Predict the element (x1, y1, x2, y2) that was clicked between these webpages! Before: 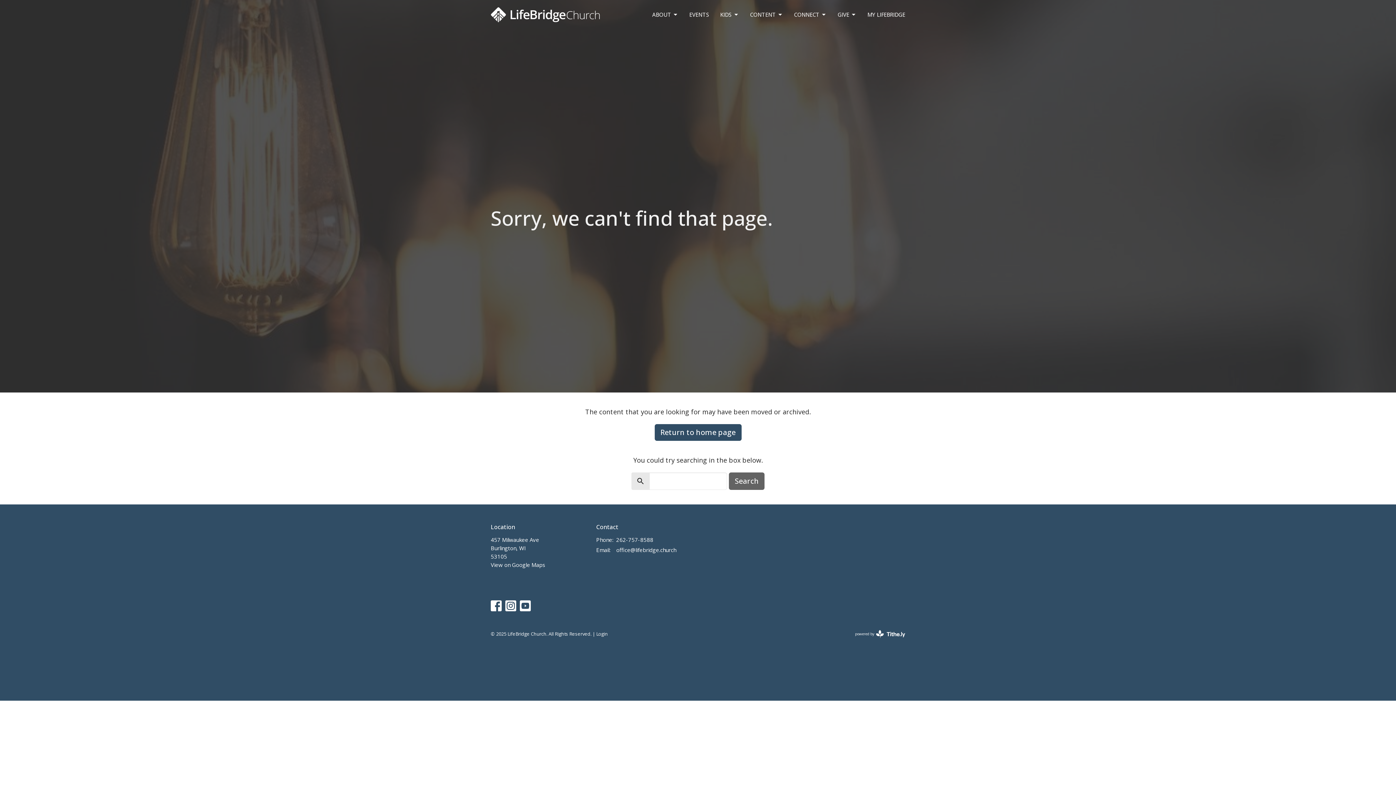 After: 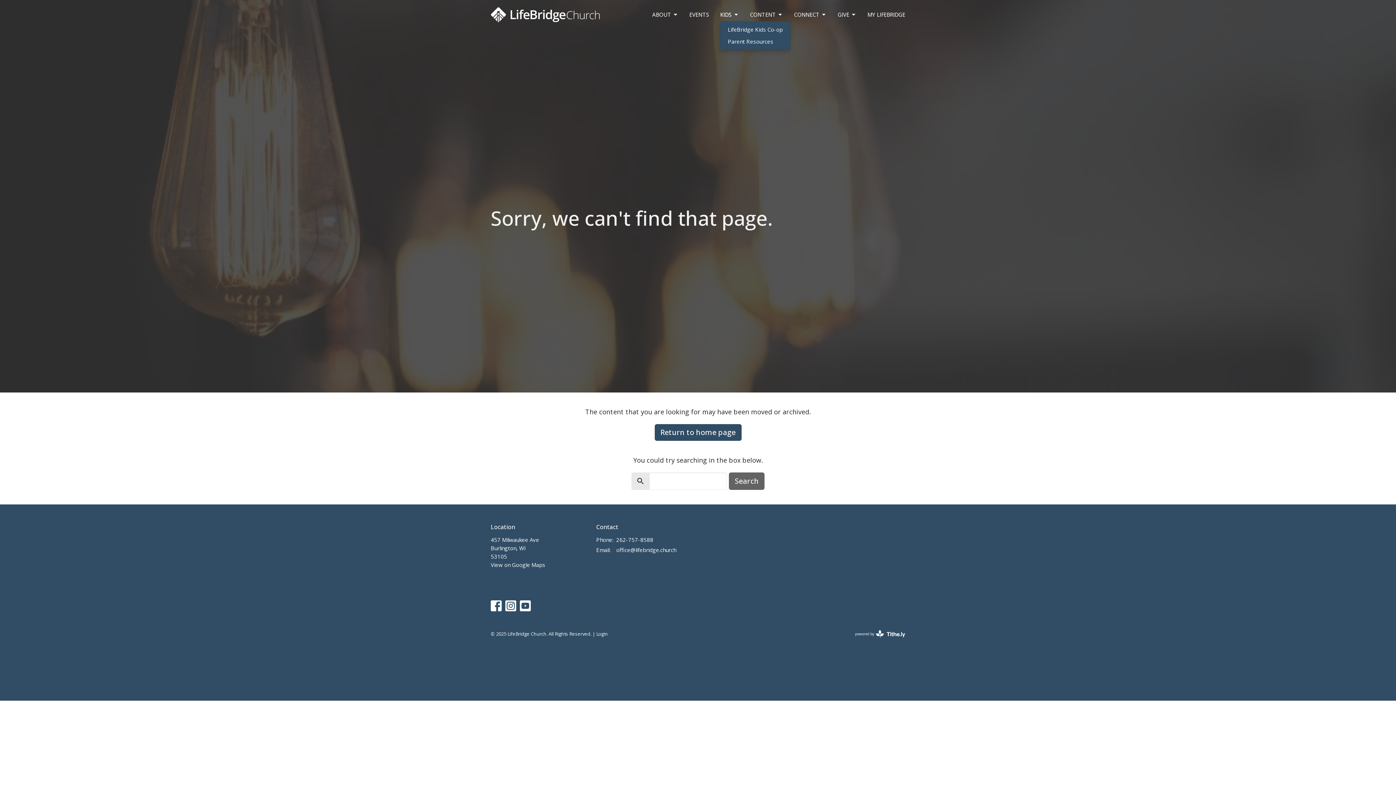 Action: bbox: (720, 8, 739, 20) label: KIDS